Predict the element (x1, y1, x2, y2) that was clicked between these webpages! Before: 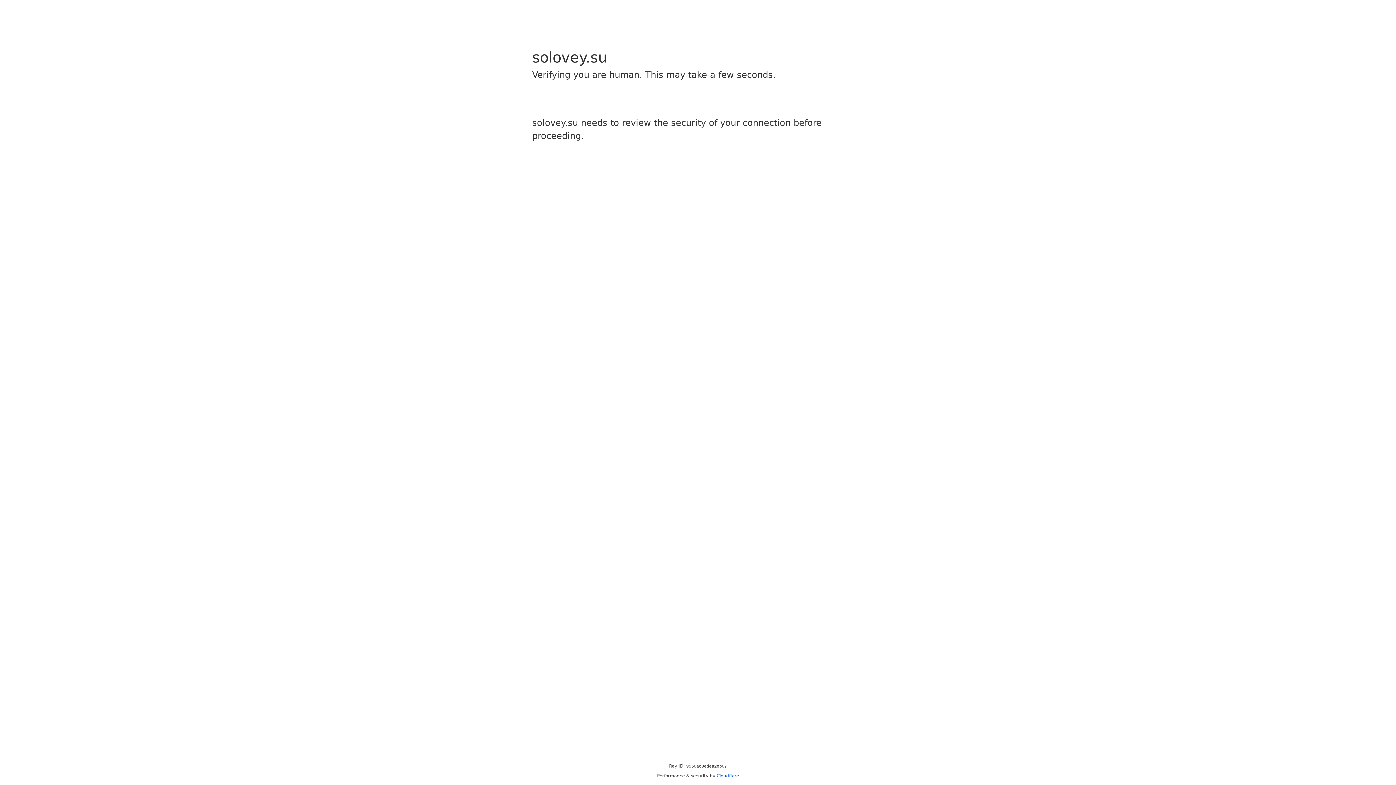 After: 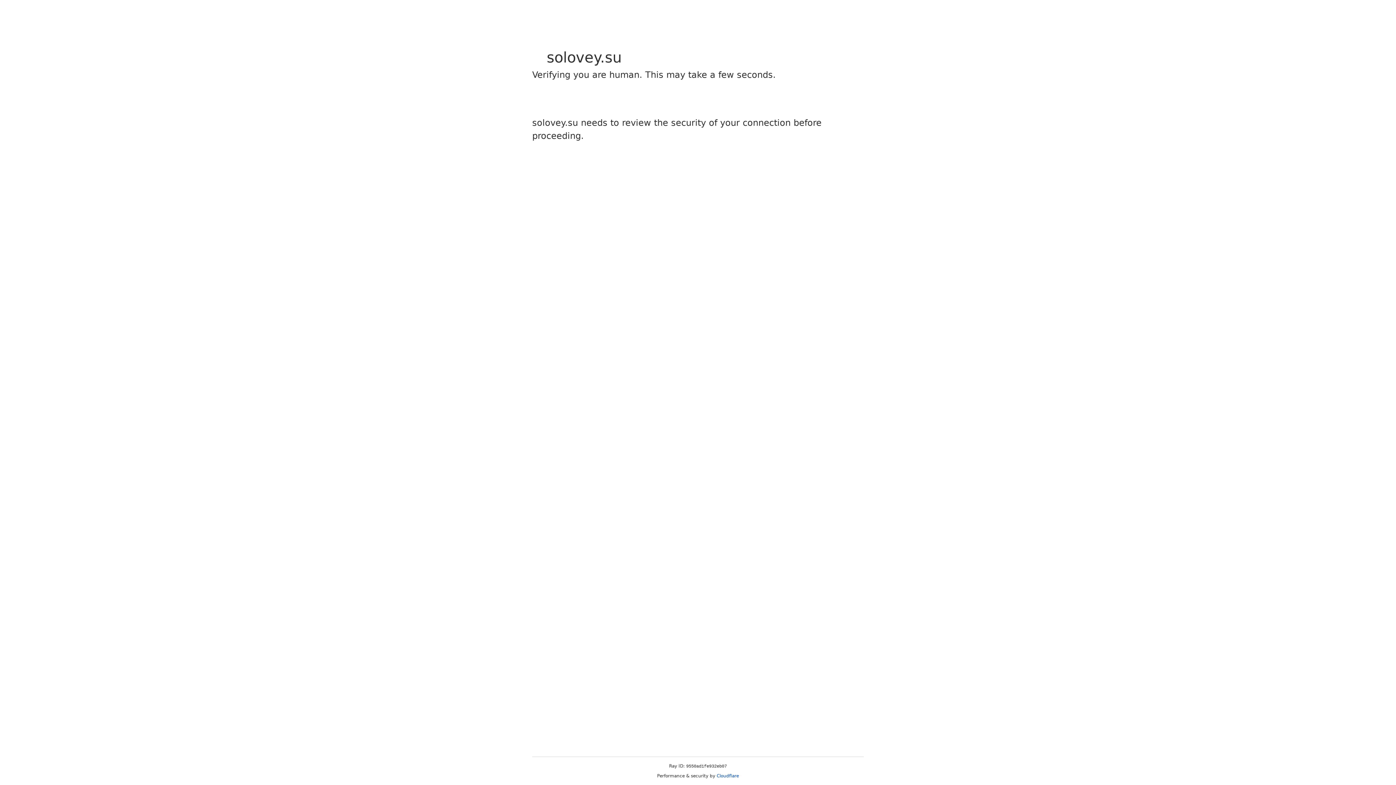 Action: bbox: (716, 773, 739, 778) label: Cloudflare